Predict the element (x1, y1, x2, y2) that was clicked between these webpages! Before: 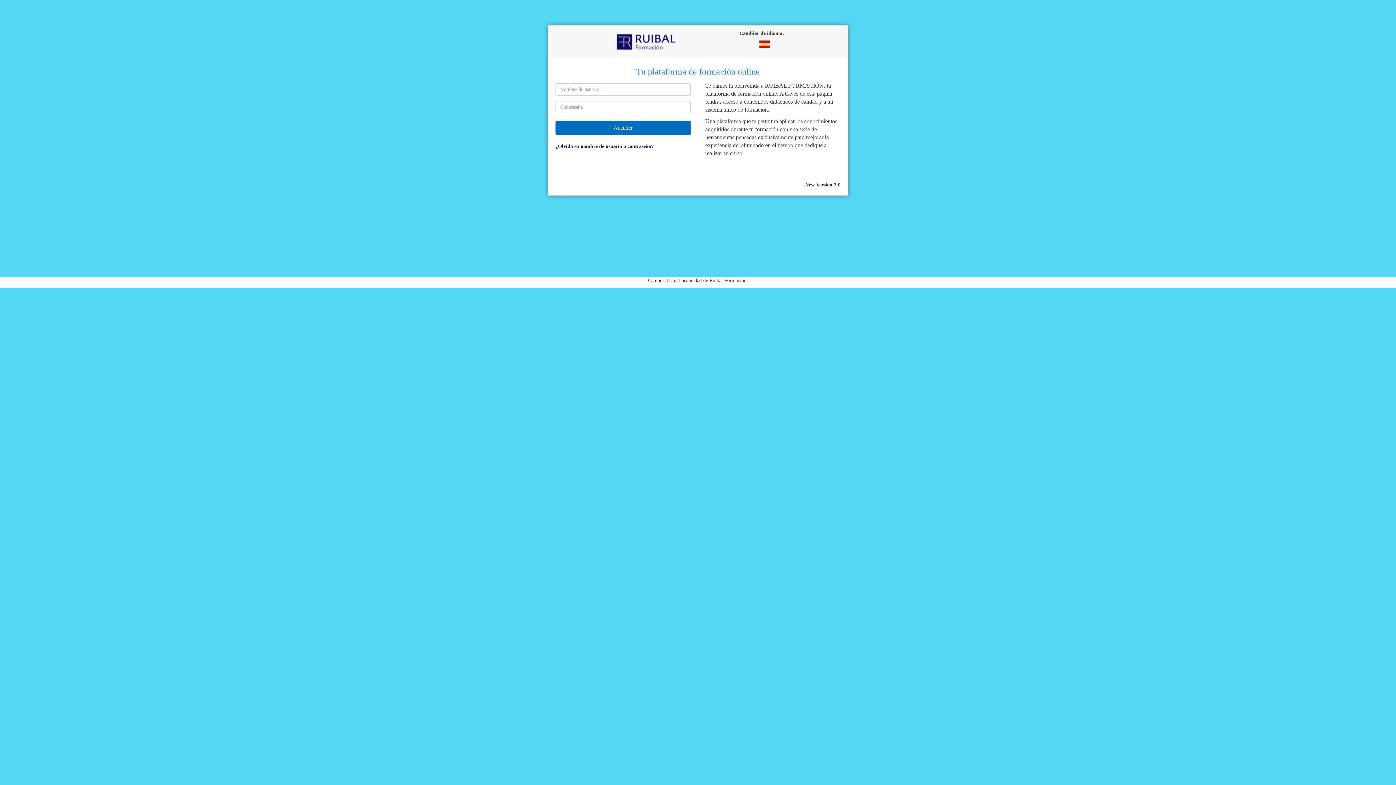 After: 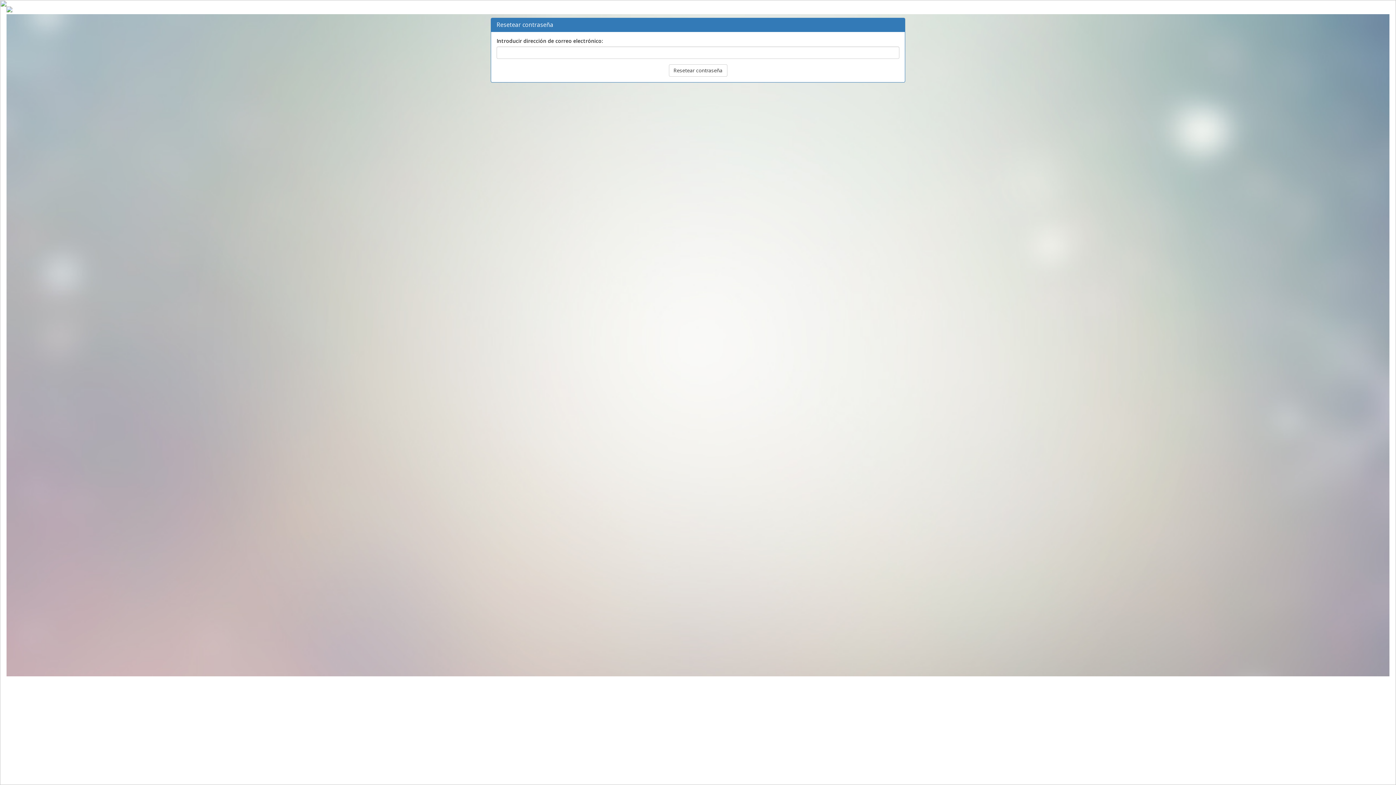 Action: bbox: (555, 143, 653, 148) label: ¿Olvidó su nombre de usuario o contraseña?